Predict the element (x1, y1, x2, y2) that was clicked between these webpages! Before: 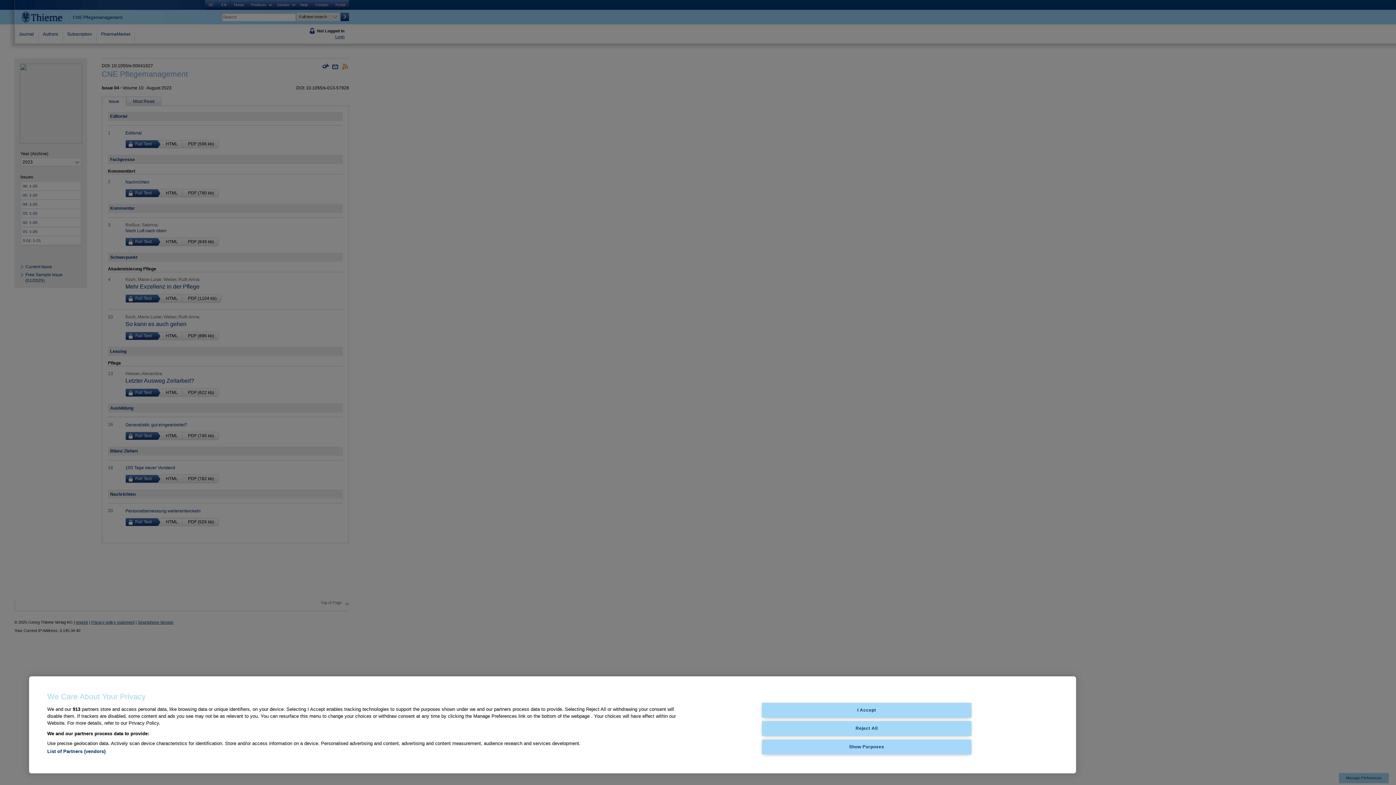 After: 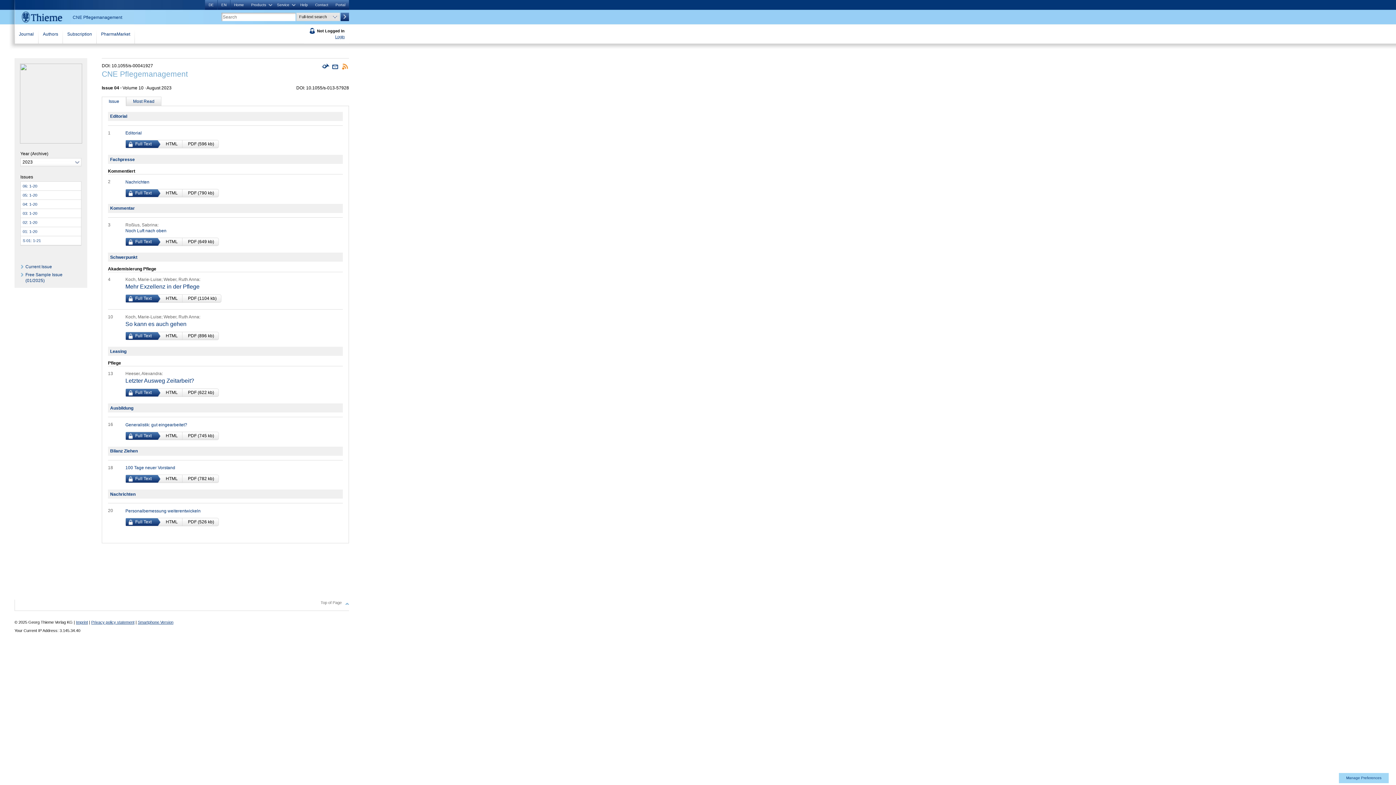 Action: bbox: (762, 721, 971, 736) label: Reject All